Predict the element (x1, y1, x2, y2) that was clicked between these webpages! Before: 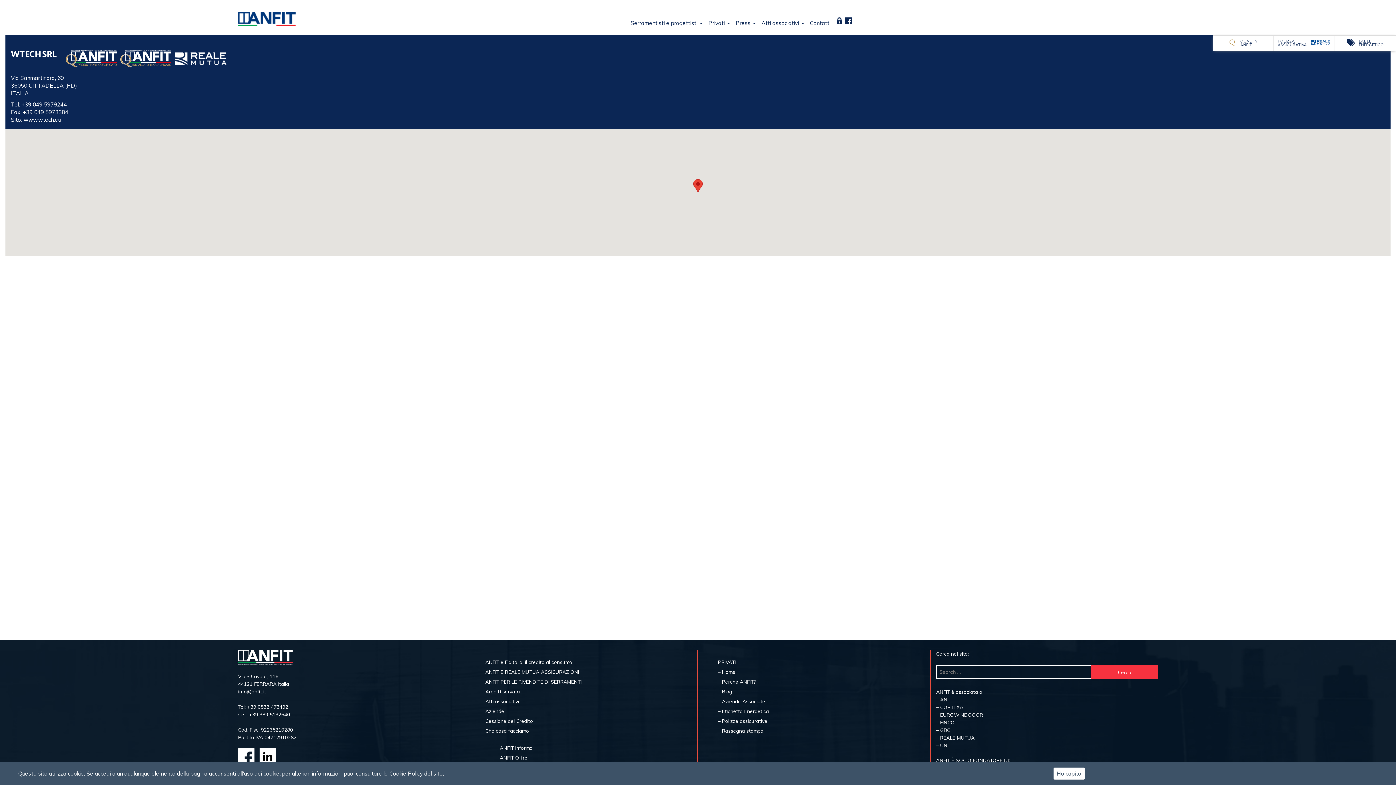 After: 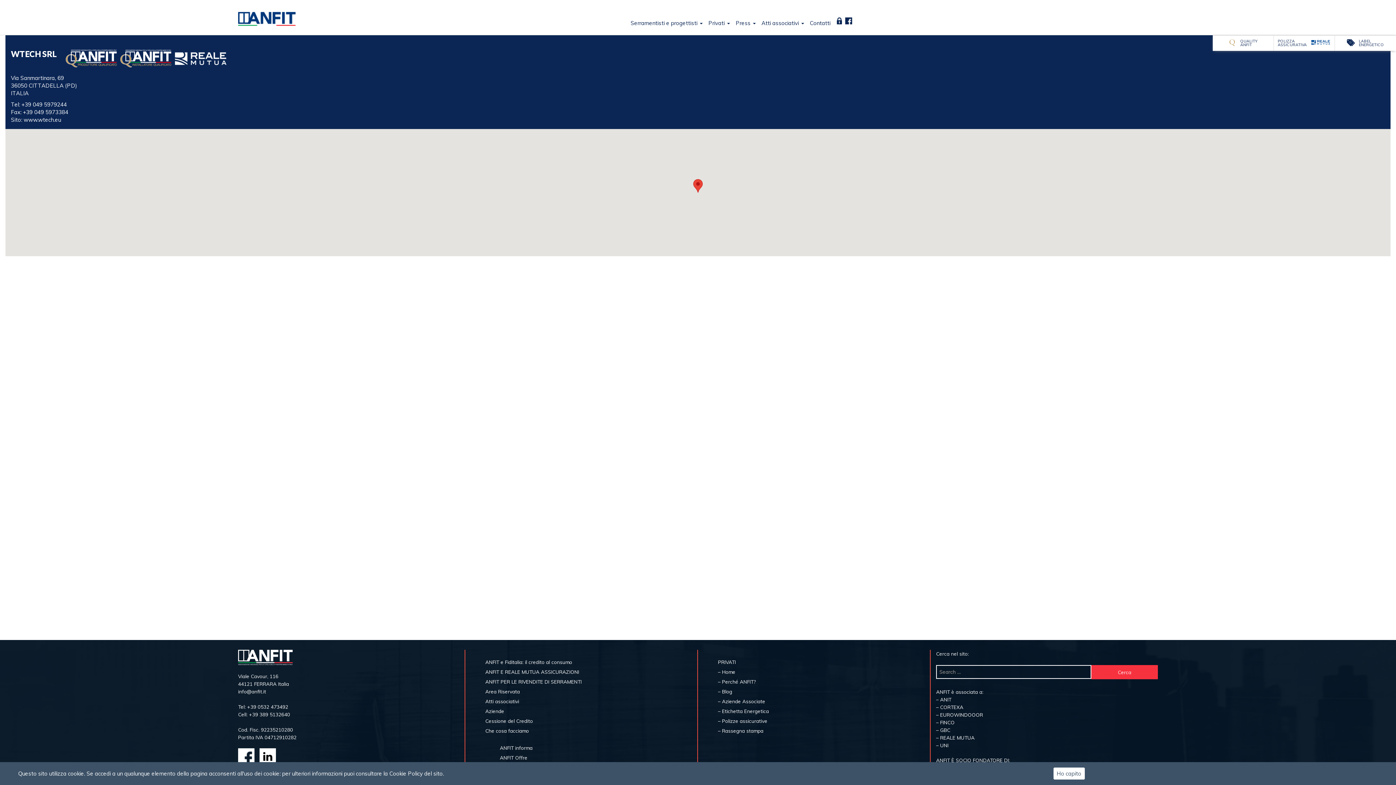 Action: bbox: (255, 749, 275, 755)